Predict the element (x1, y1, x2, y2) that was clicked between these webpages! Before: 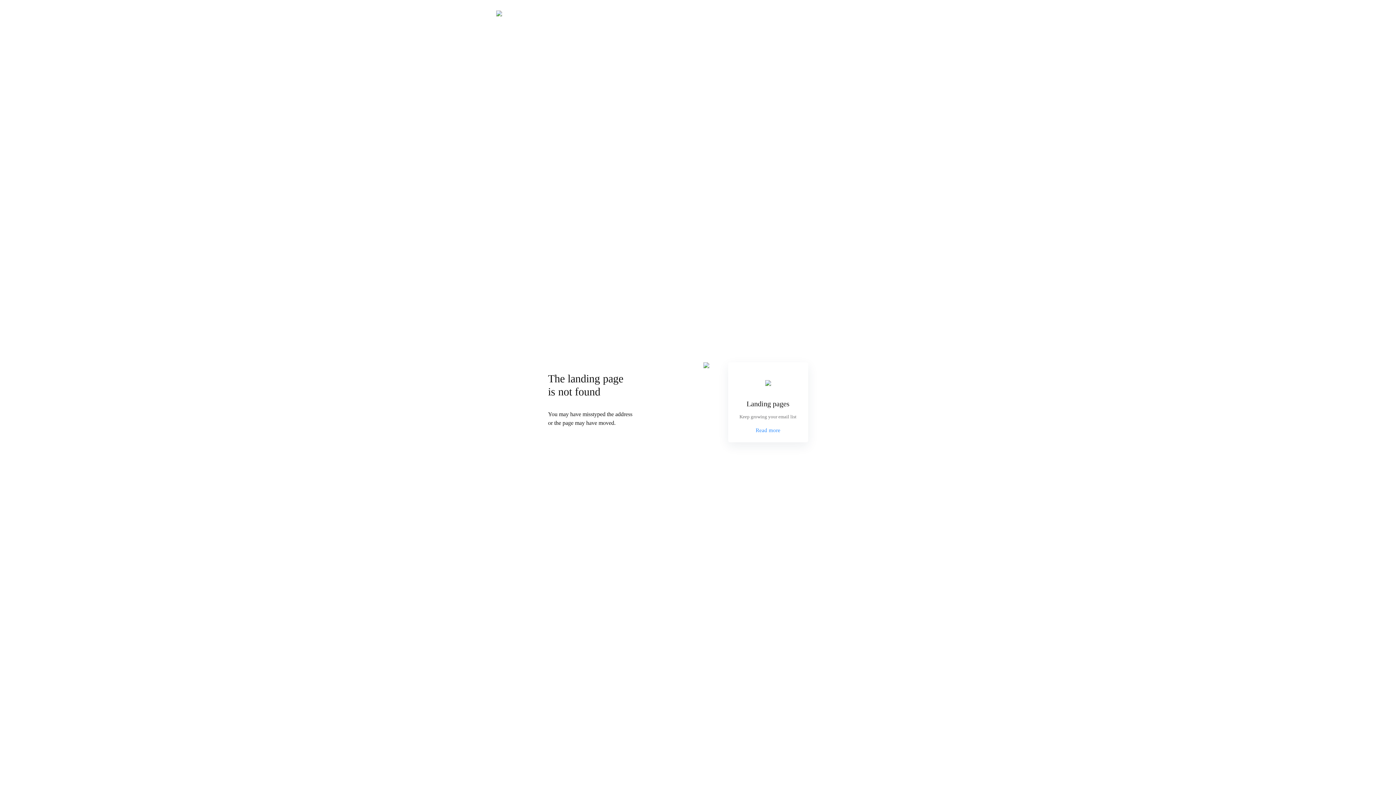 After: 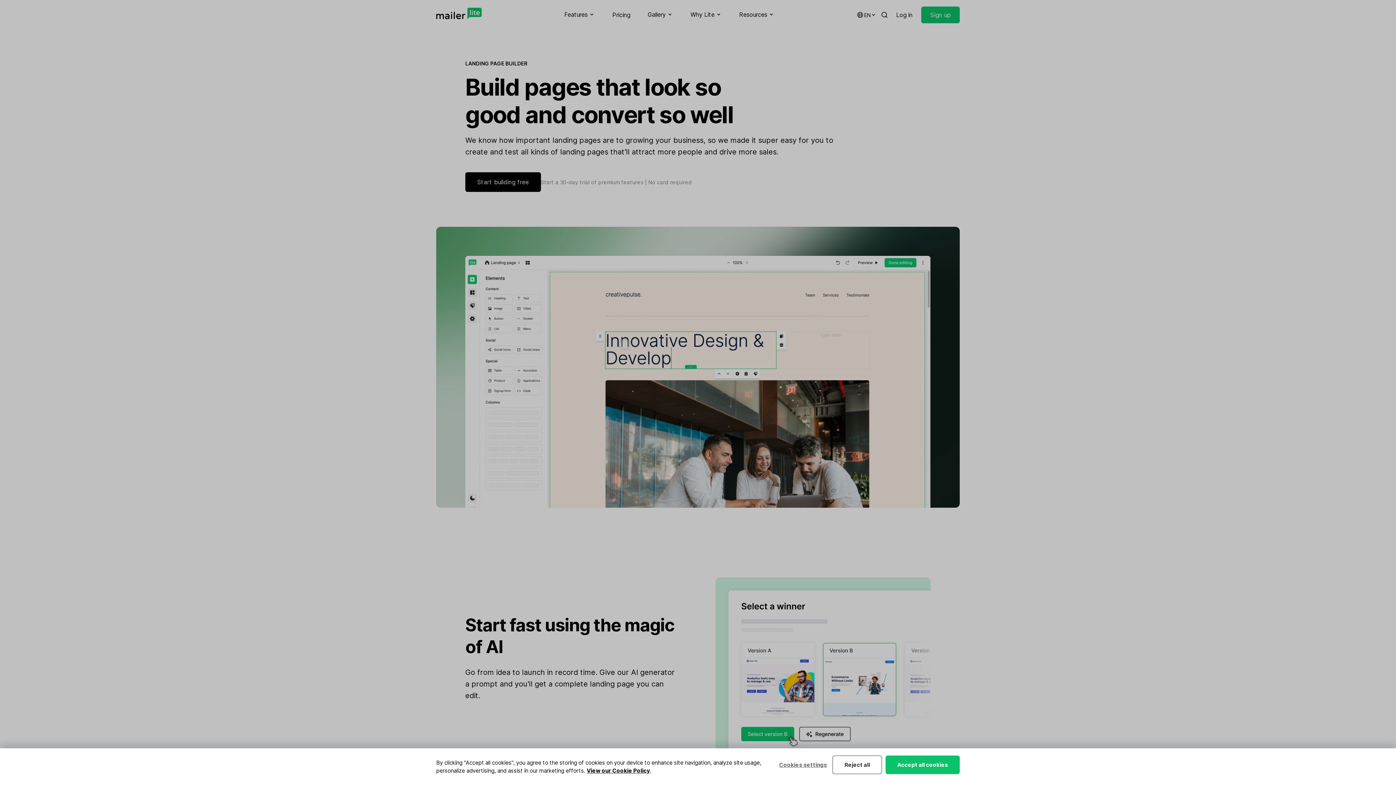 Action: bbox: (755, 426, 780, 434) label: Read more